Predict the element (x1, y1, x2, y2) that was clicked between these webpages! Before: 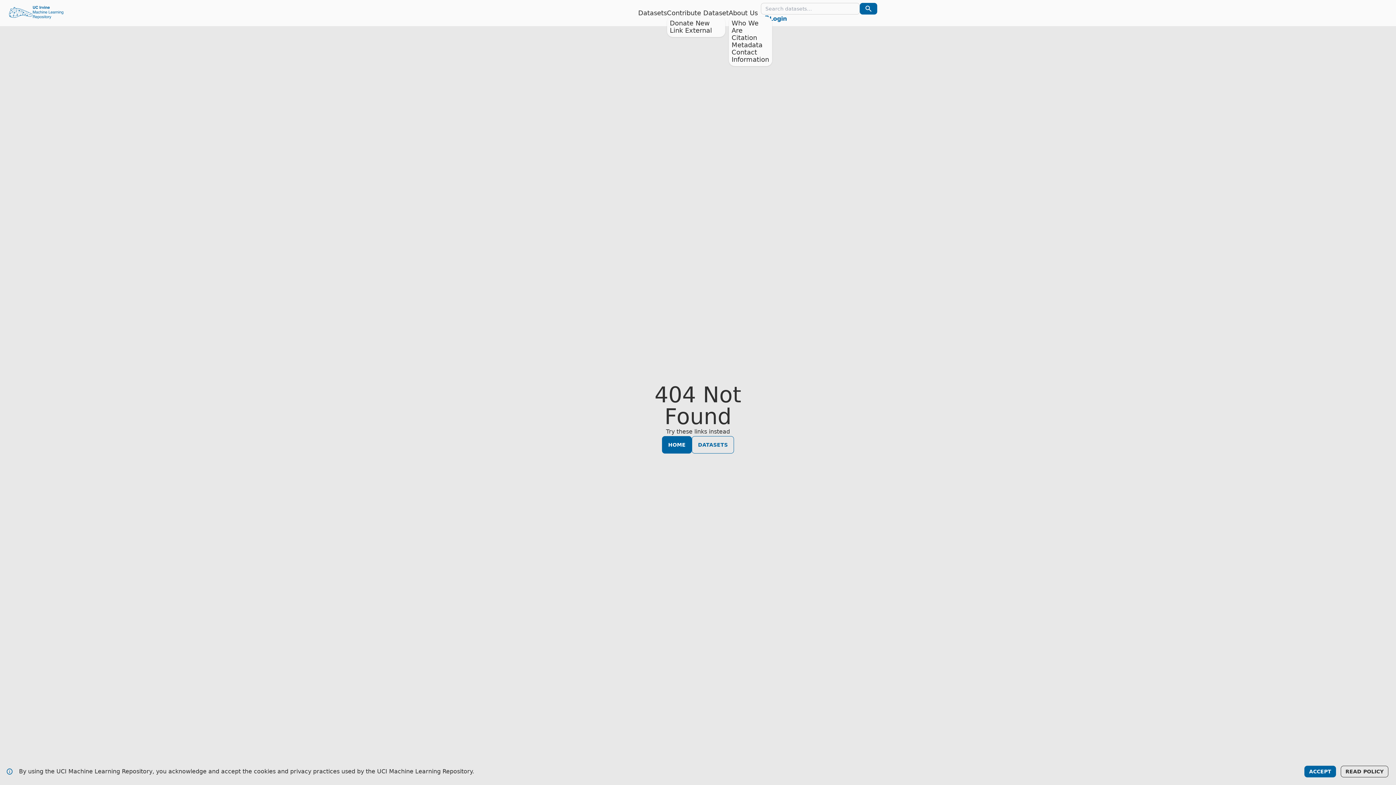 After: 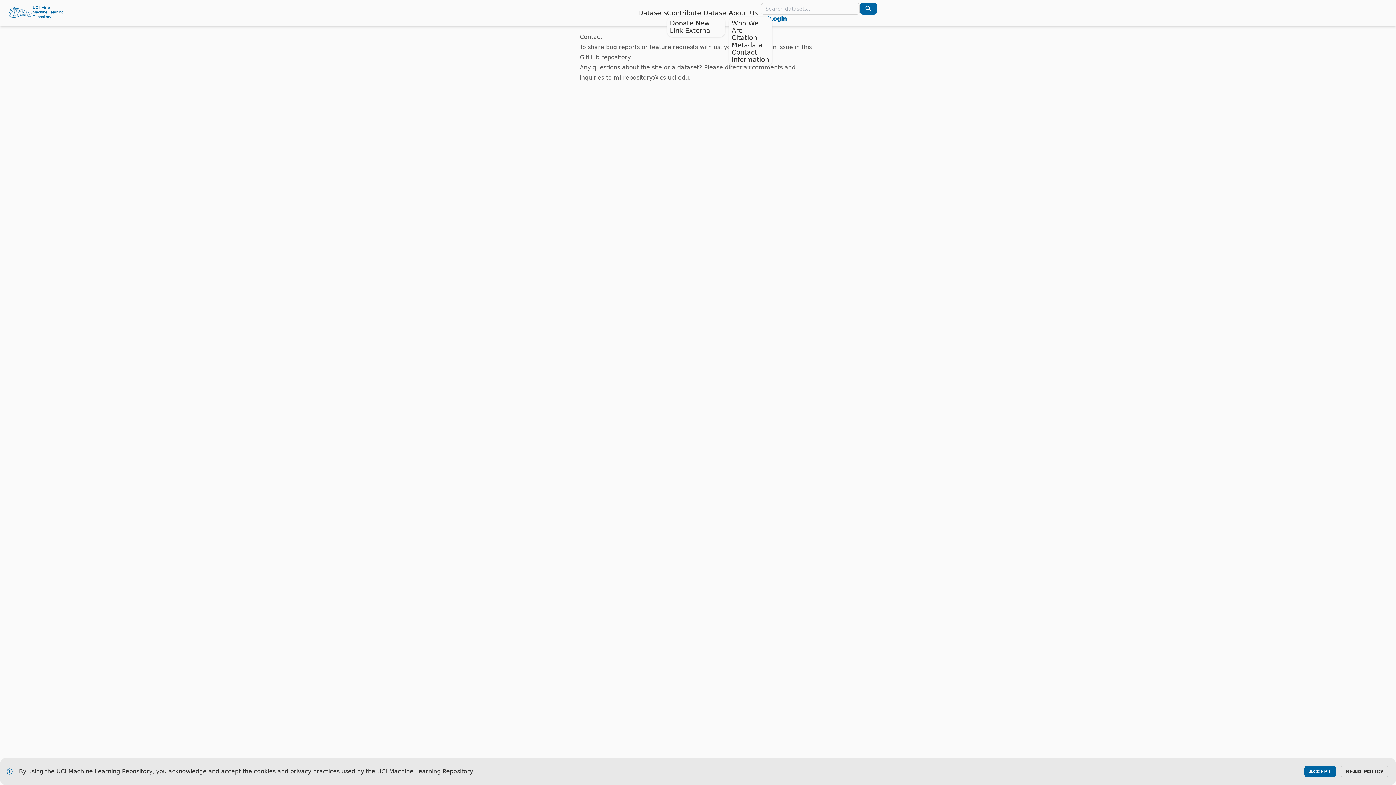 Action: label: Contact Information bbox: (731, 48, 769, 63)